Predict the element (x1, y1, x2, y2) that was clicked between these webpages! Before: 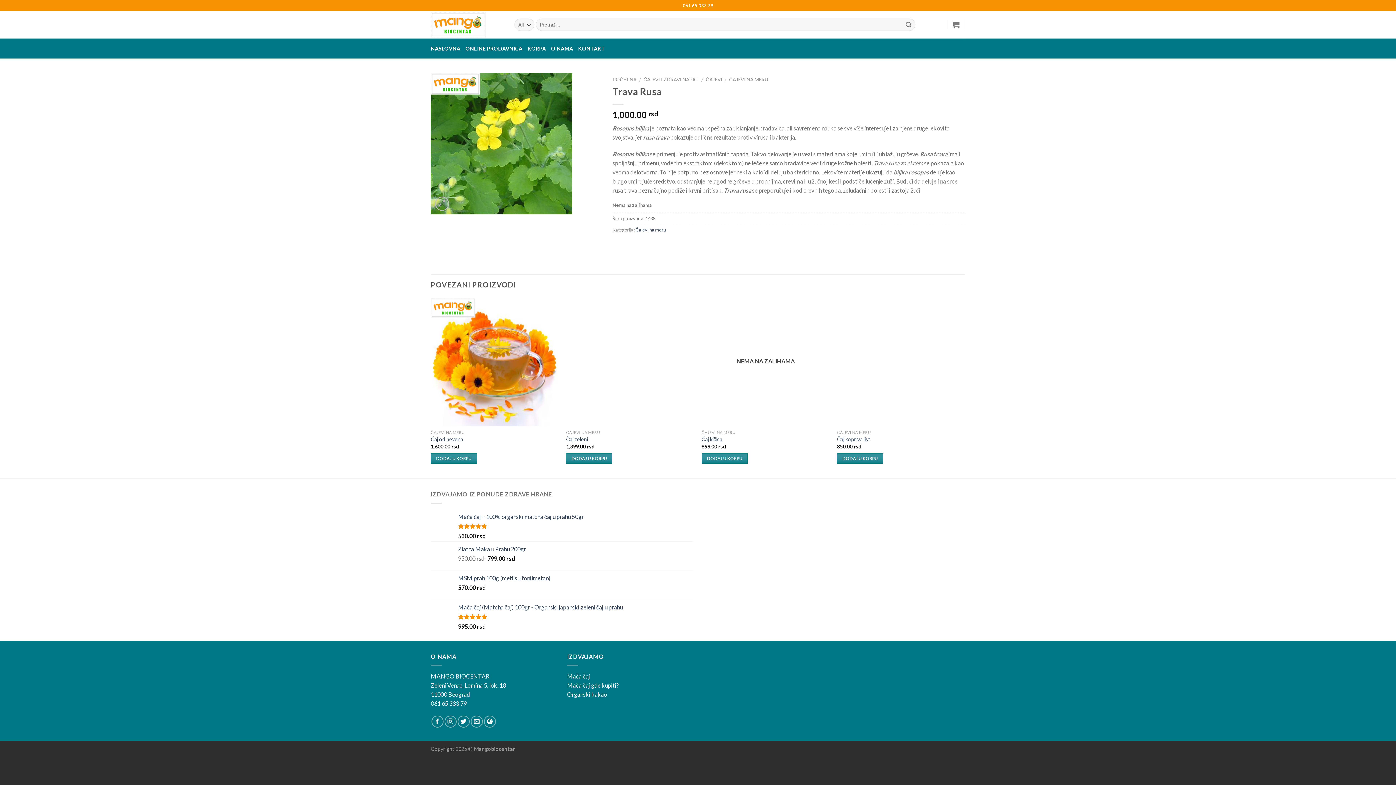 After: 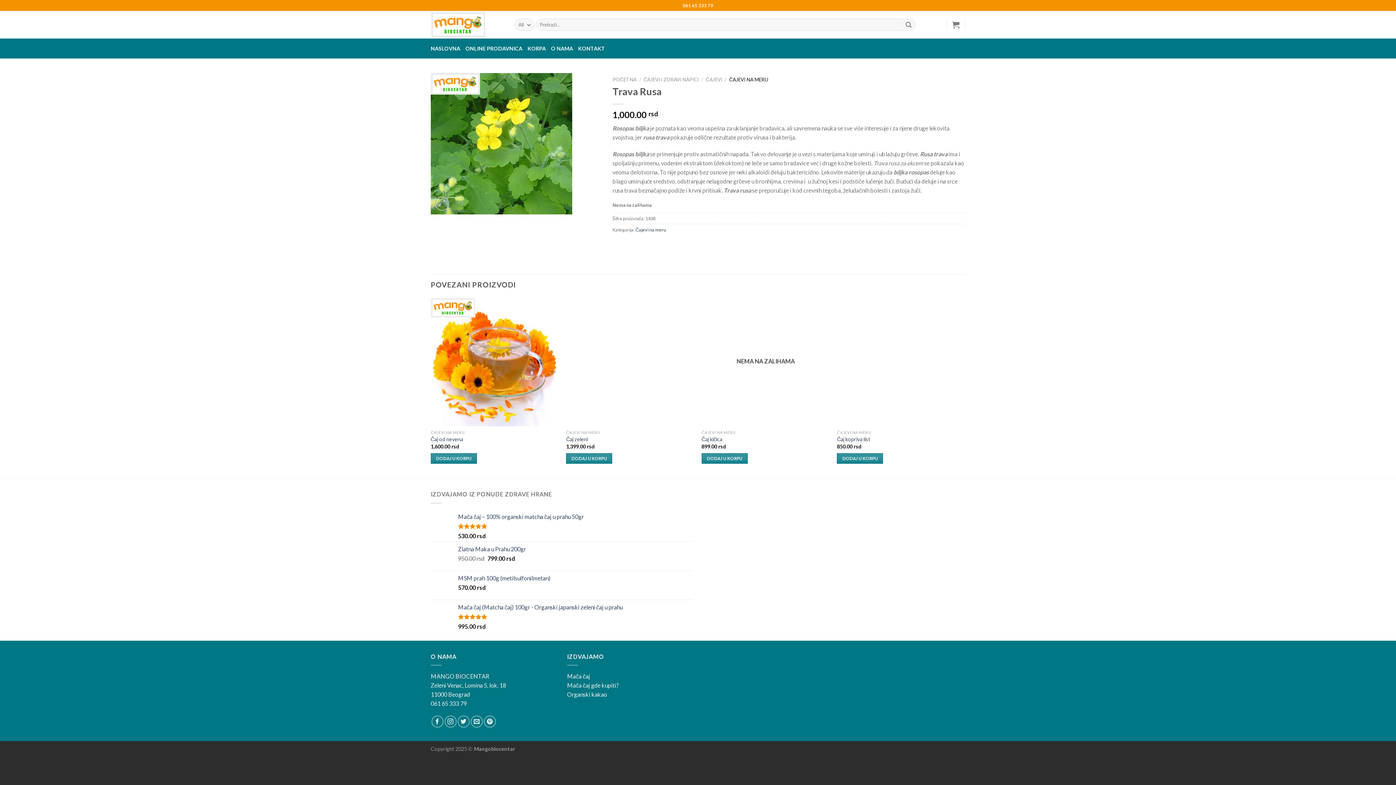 Action: label: ČAJEVI NA MERU bbox: (729, 76, 768, 82)